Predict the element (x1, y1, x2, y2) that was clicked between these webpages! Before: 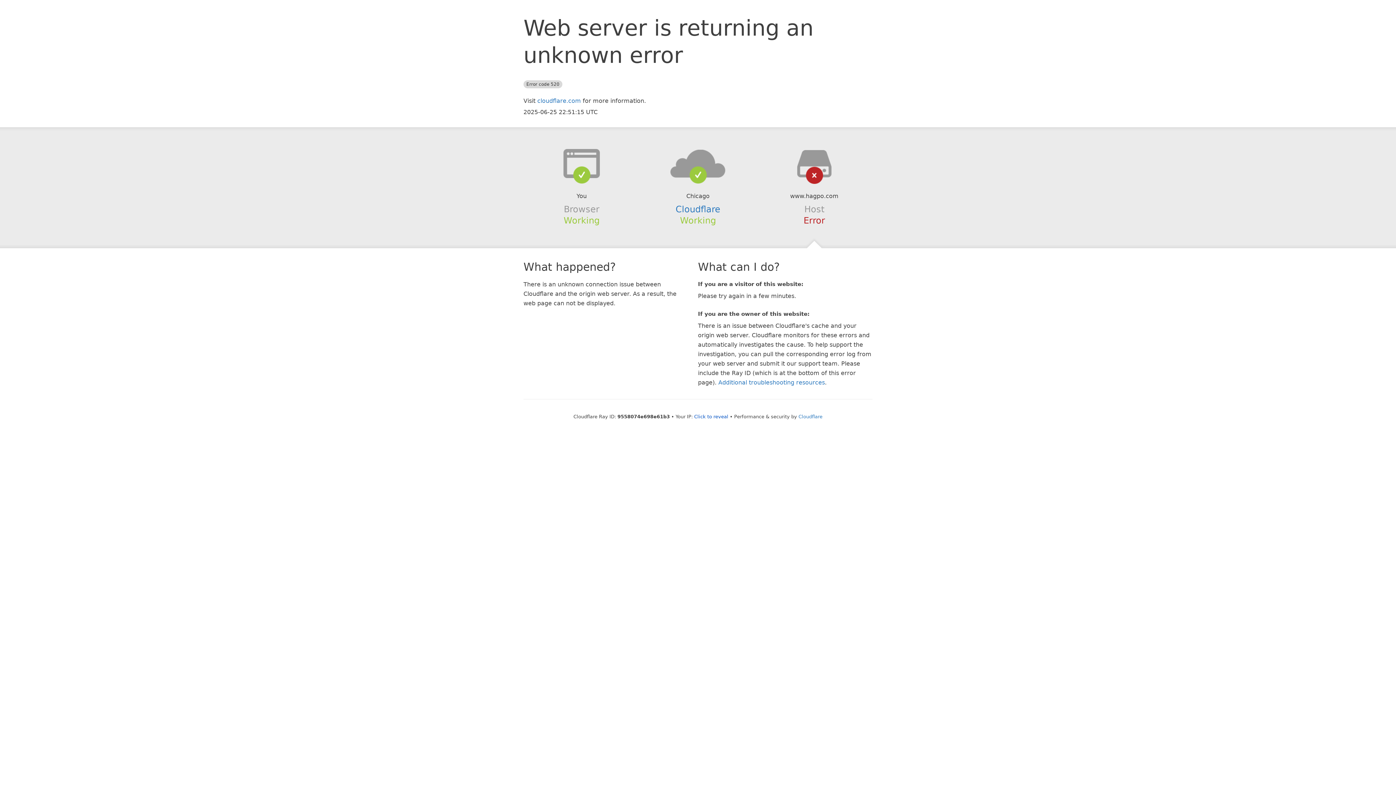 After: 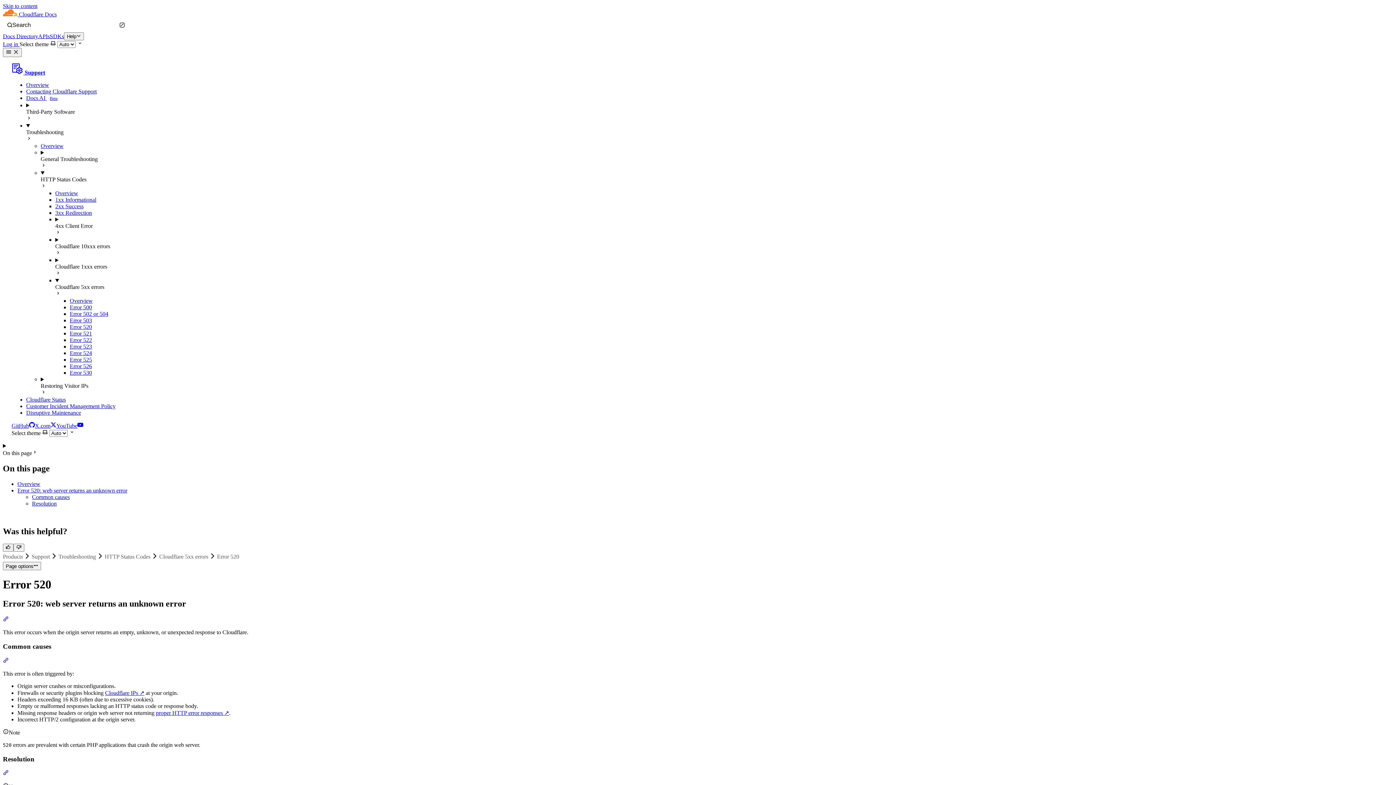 Action: bbox: (718, 379, 825, 386) label: Additional troubleshooting resources